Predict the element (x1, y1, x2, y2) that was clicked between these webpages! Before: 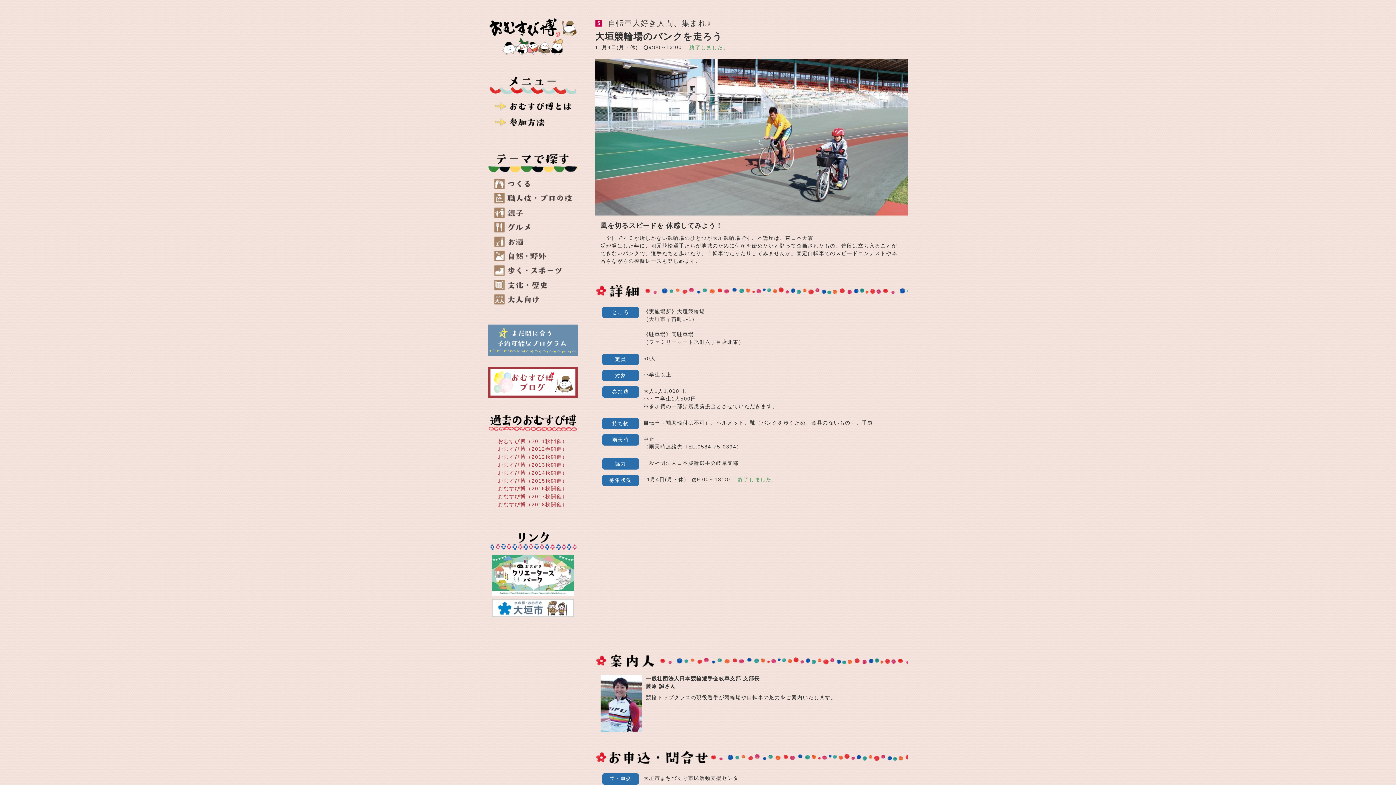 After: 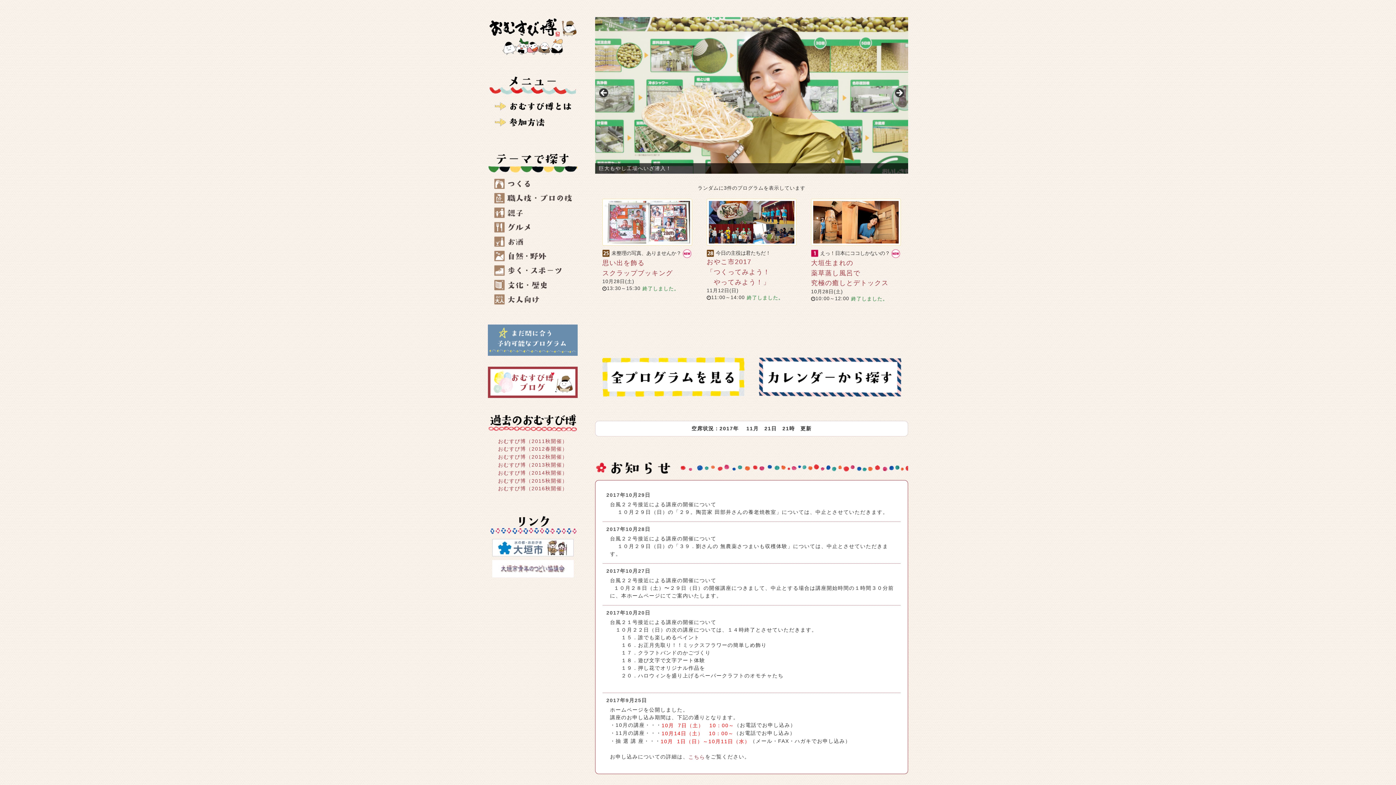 Action: label: おむすび博（2017秋開催） bbox: (498, 493, 567, 499)